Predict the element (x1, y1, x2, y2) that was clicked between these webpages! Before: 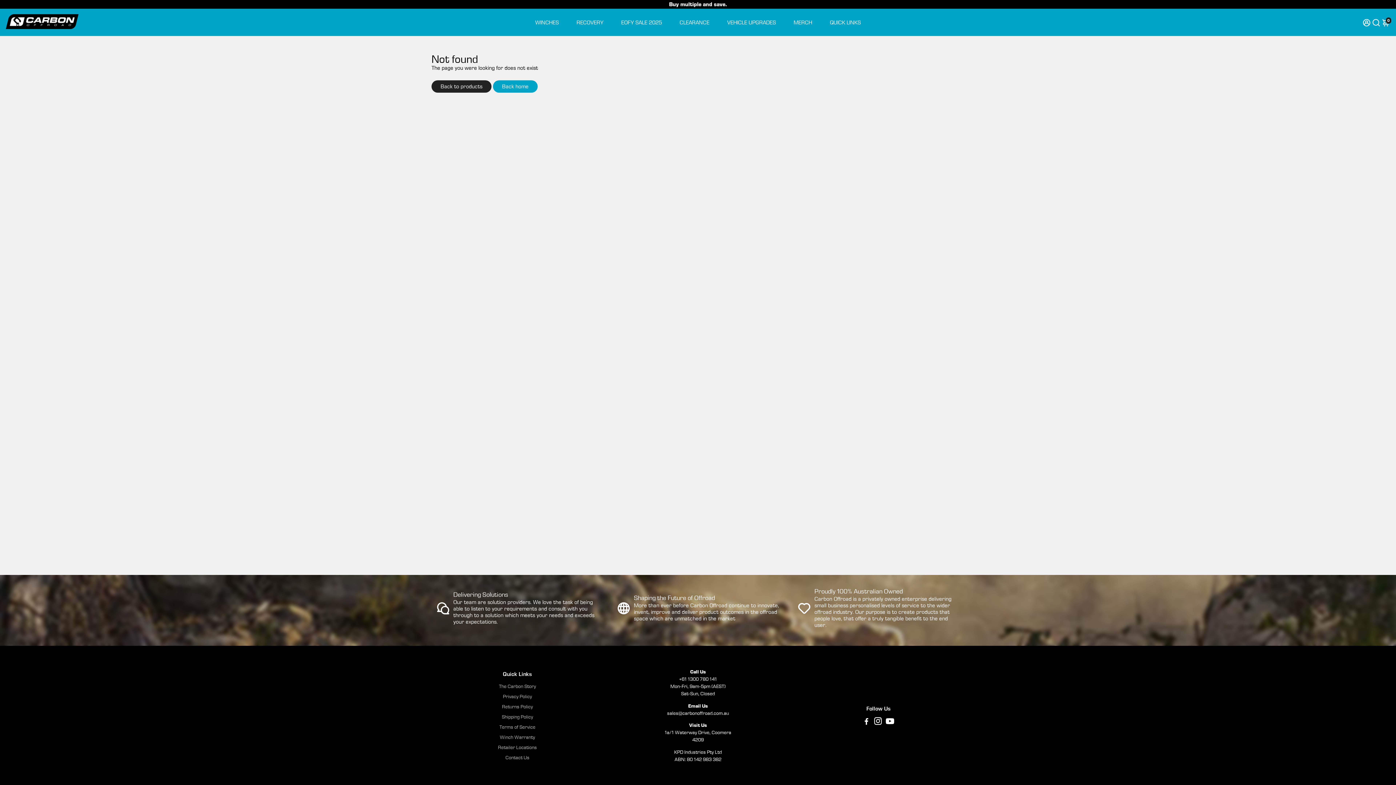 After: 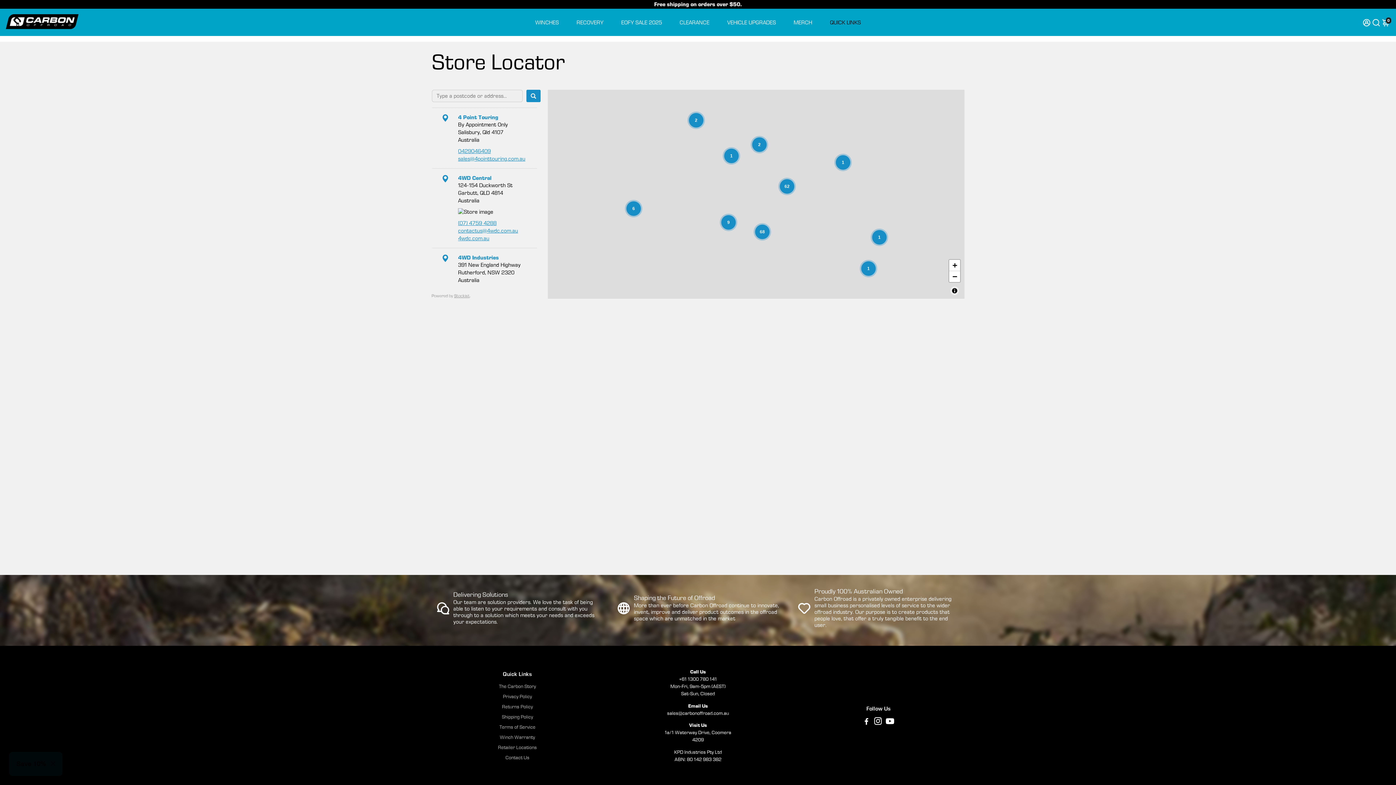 Action: label: Retailer Locations bbox: (498, 744, 537, 750)